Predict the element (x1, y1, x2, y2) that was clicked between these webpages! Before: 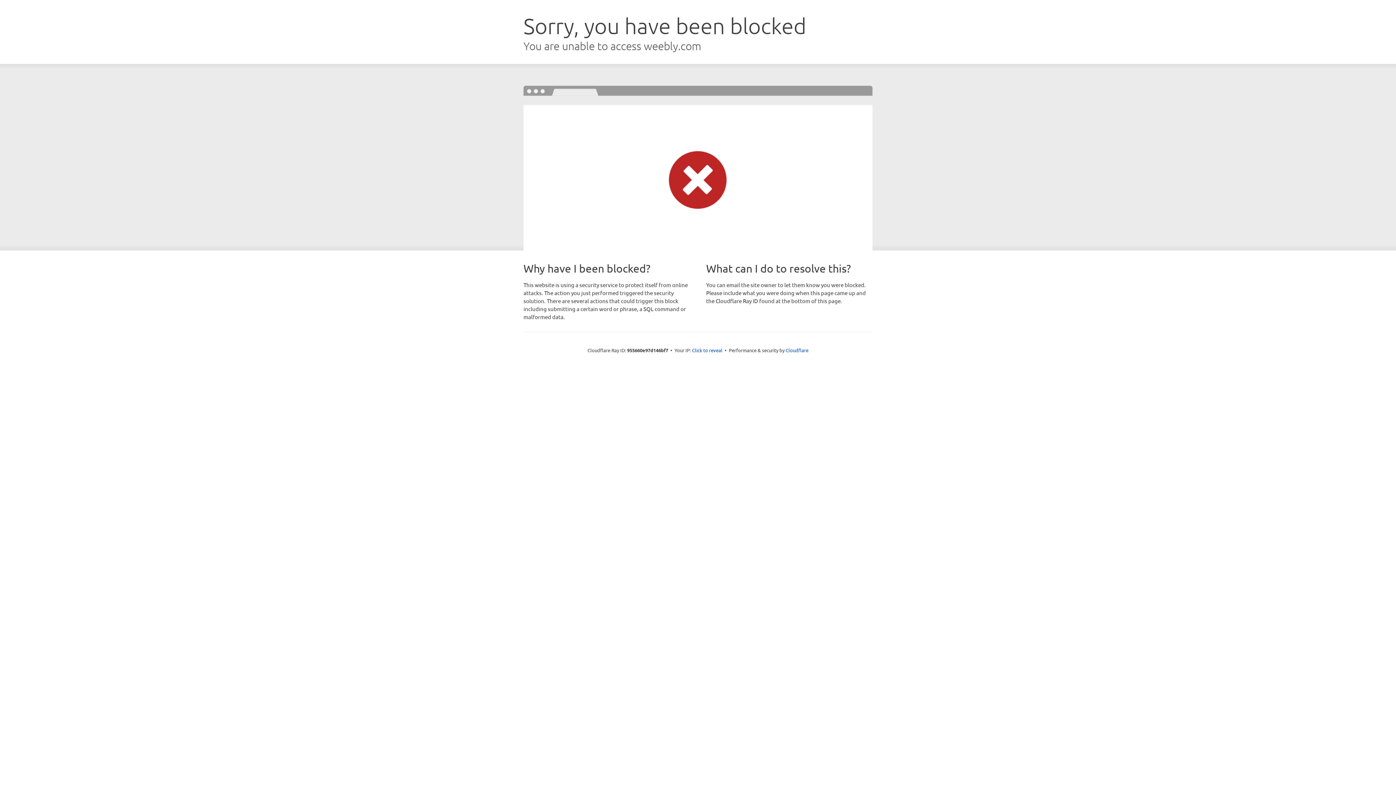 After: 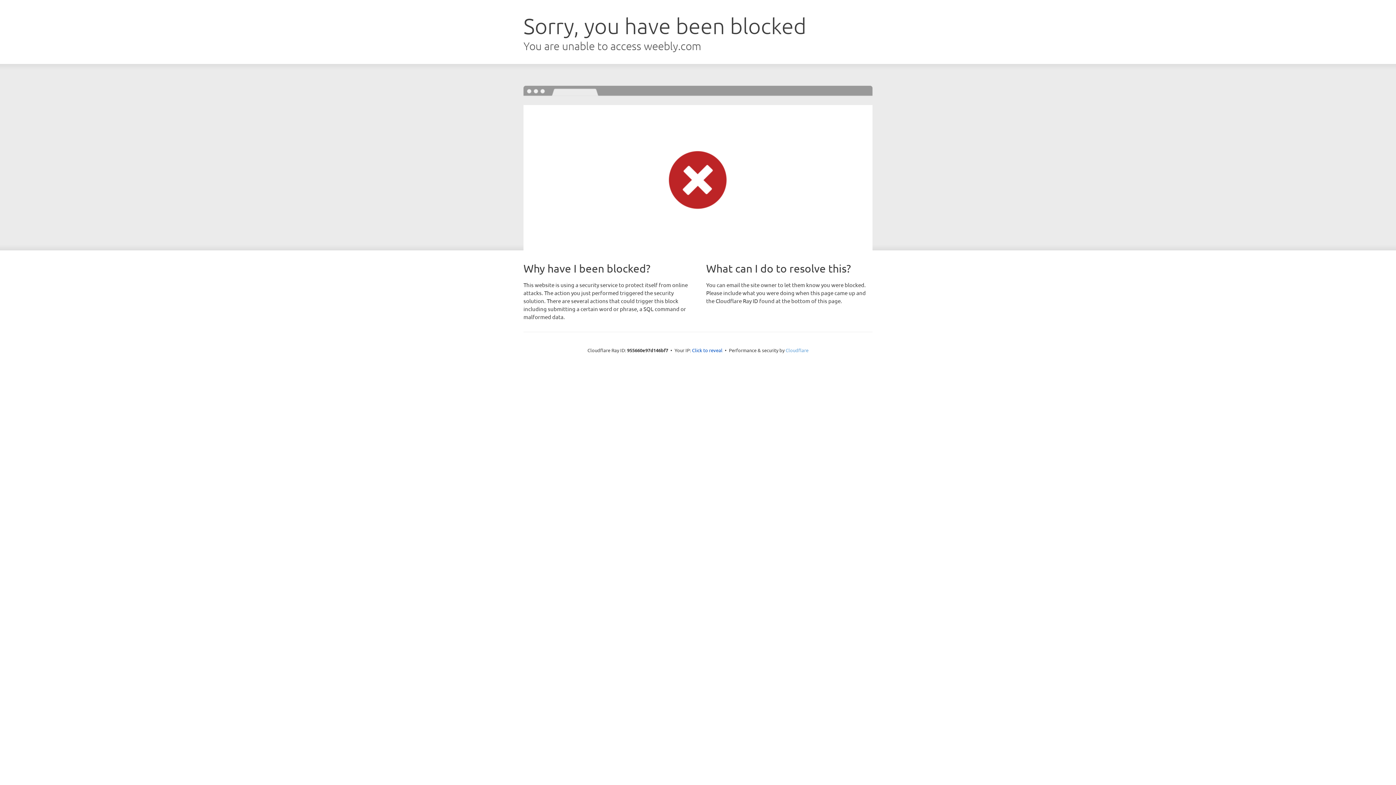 Action: label: Cloudflare bbox: (785, 347, 808, 353)